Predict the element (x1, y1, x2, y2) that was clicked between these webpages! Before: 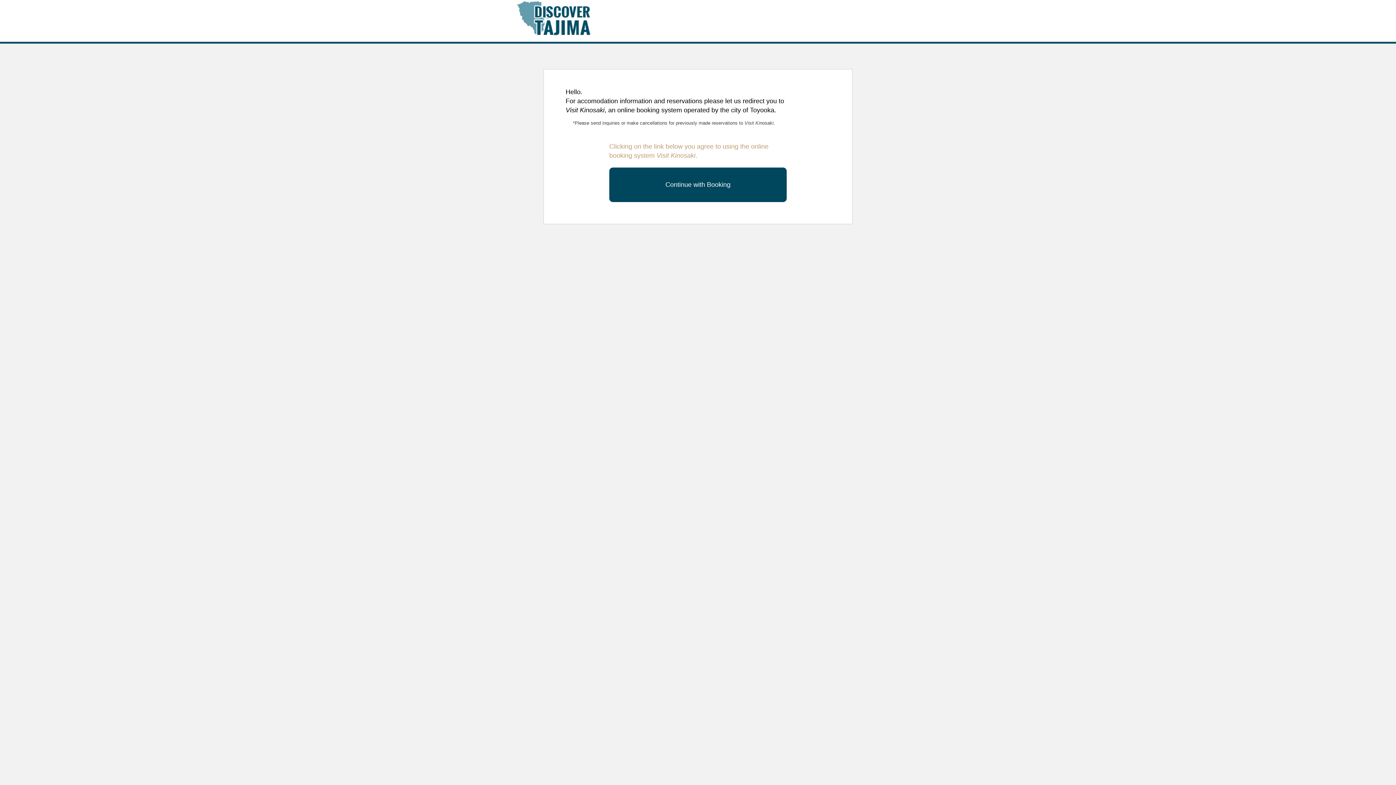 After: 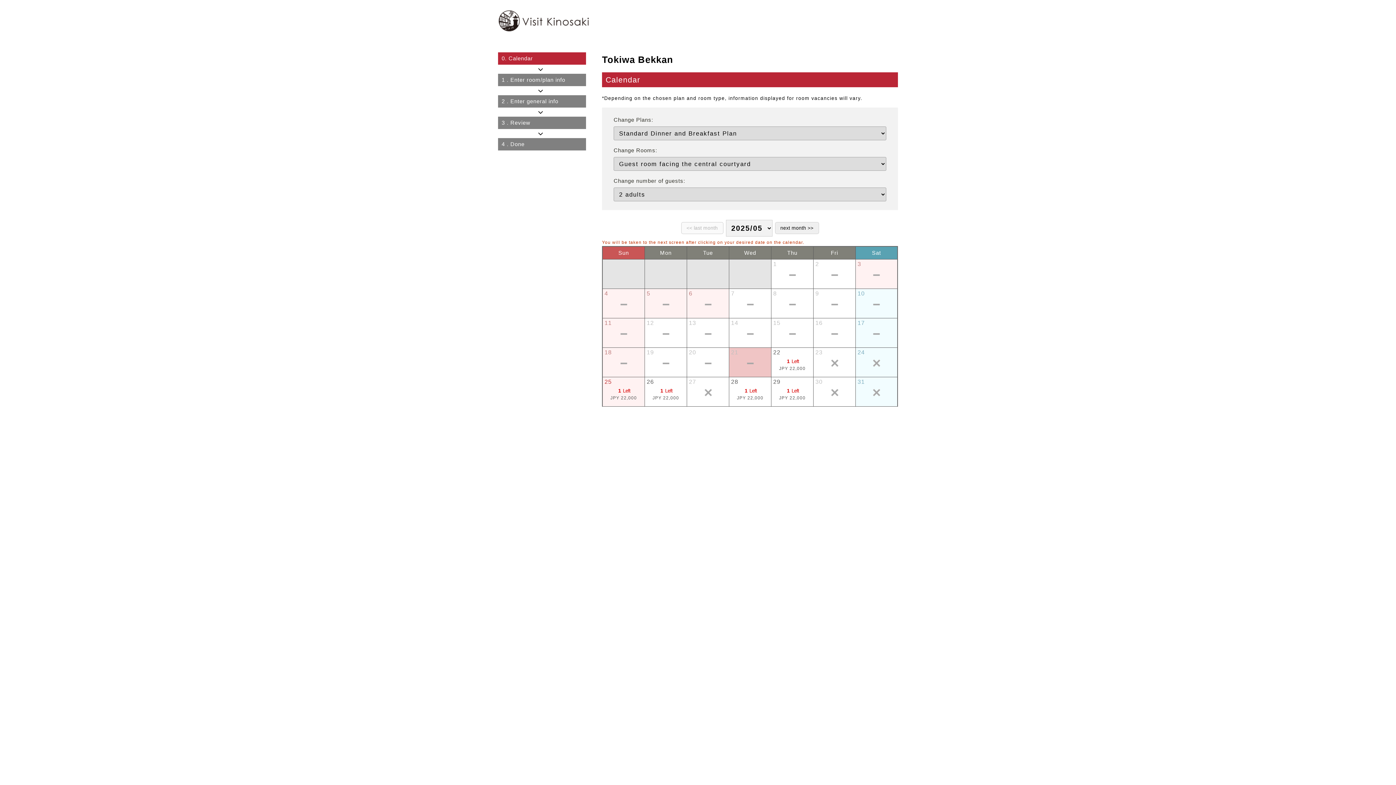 Action: bbox: (609, 167, 786, 202) label: Continue with Booking